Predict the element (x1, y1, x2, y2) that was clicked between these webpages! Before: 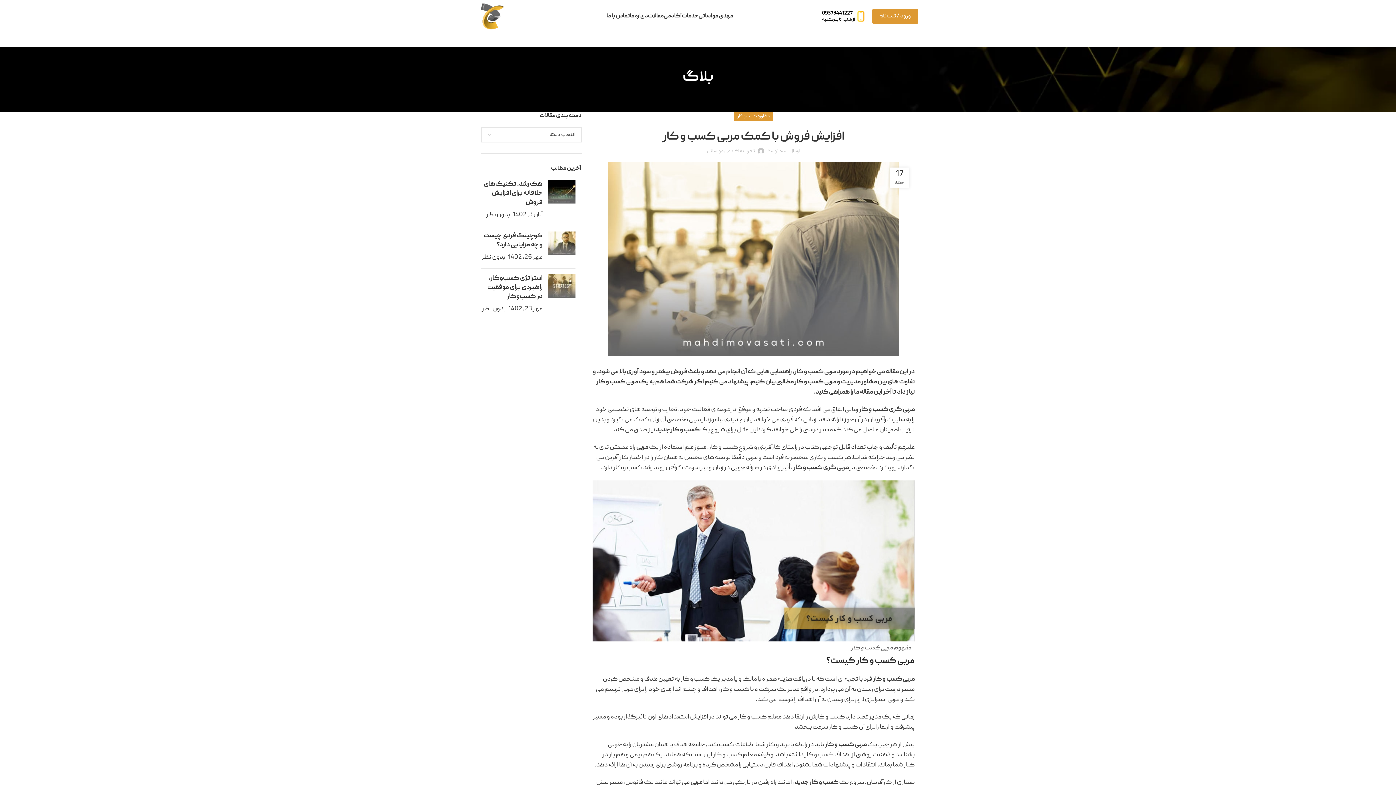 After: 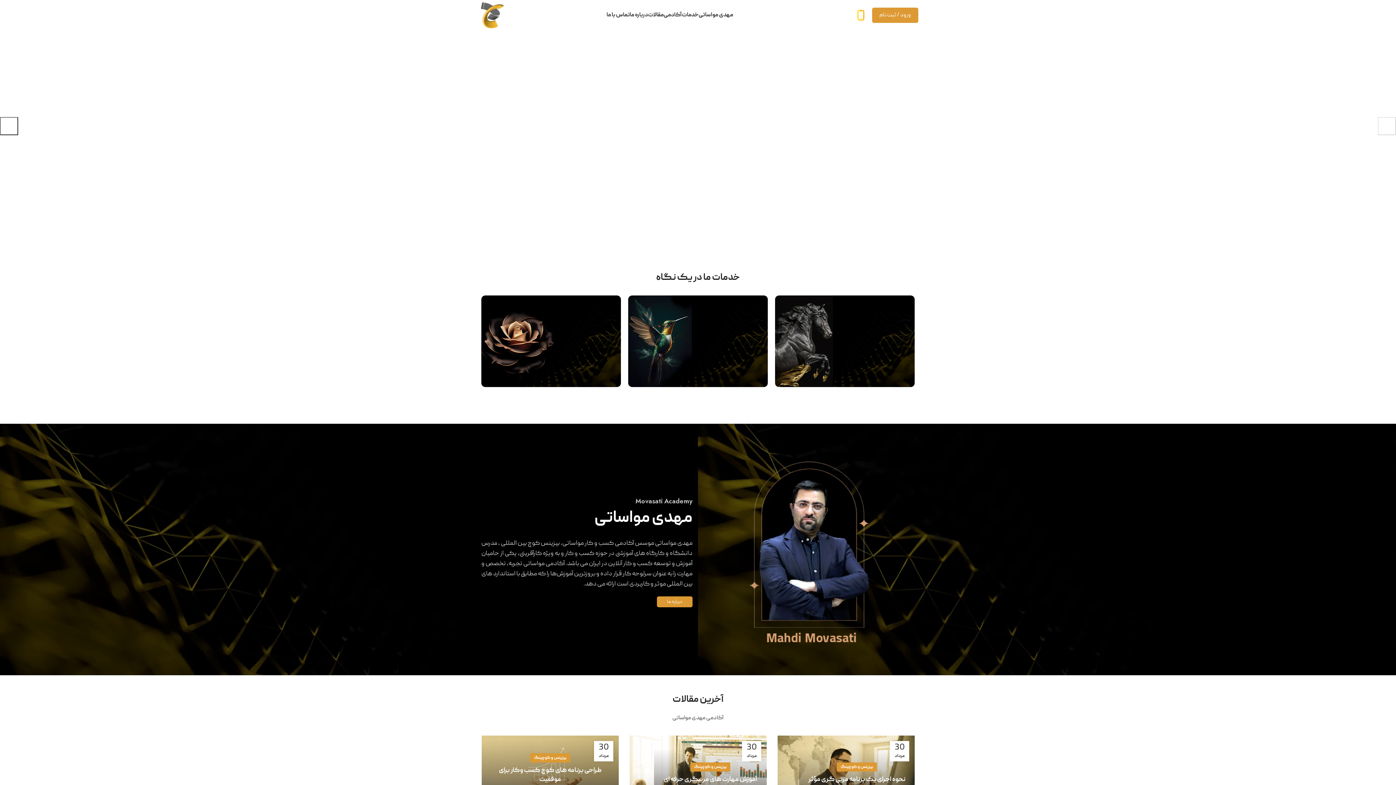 Action: bbox: (477, 12, 506, 21)